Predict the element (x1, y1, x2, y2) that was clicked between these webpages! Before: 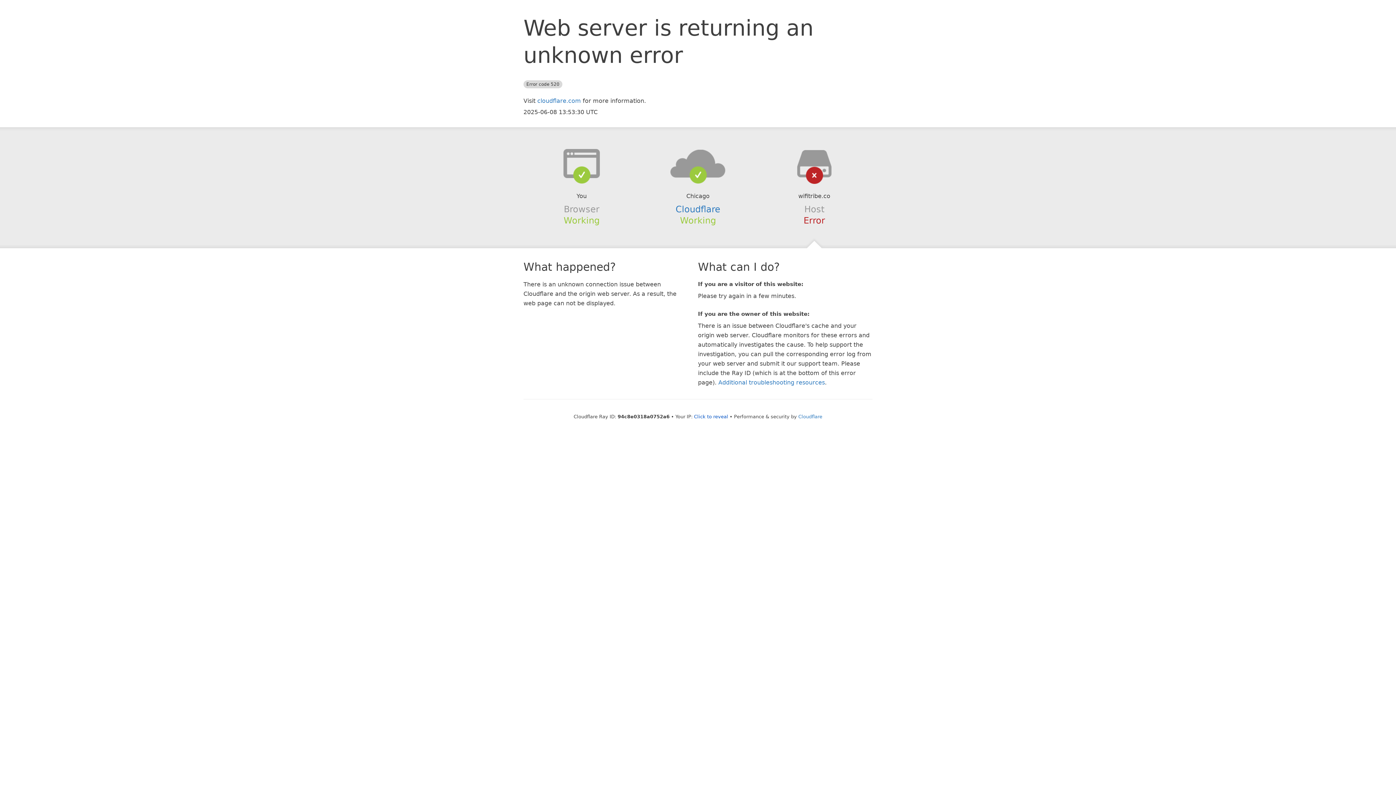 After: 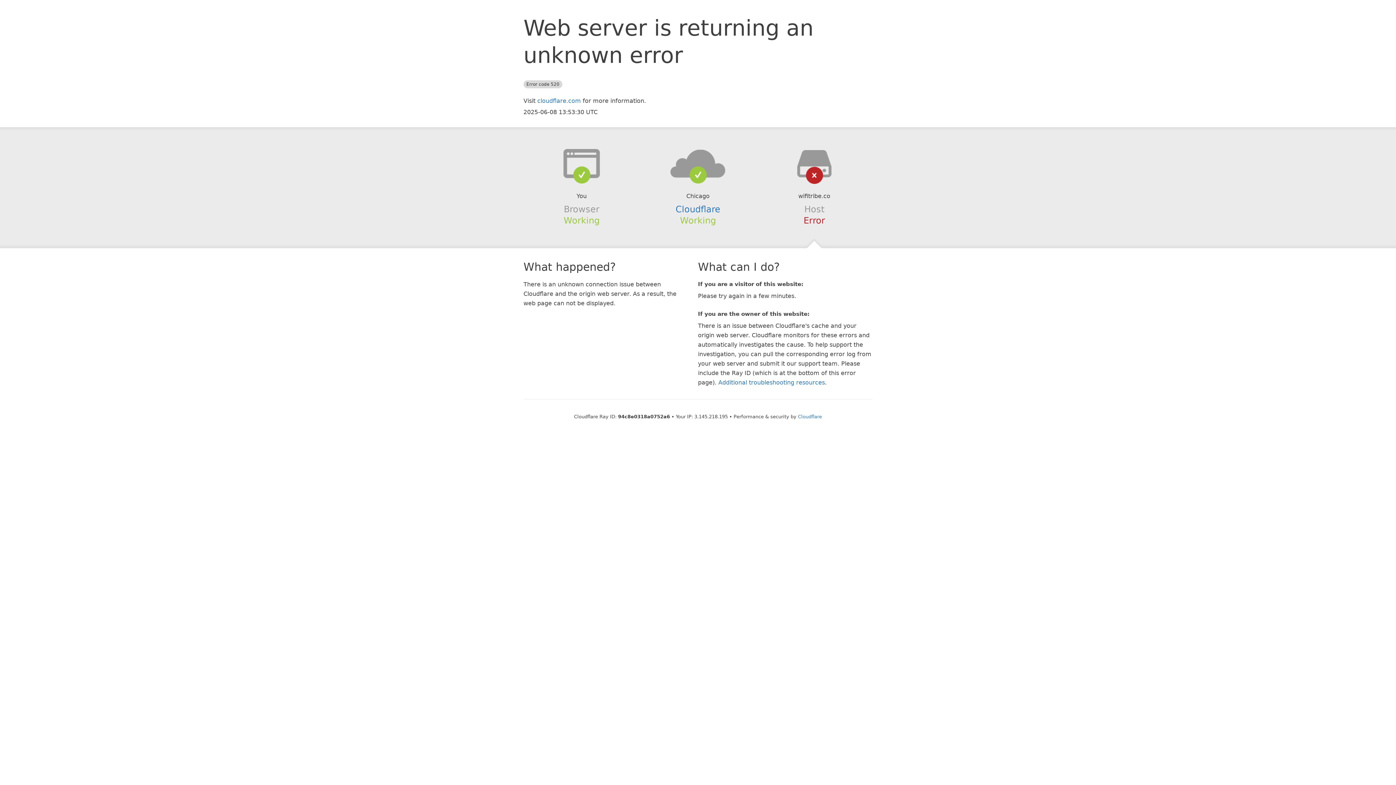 Action: label: Click to reveal bbox: (694, 414, 728, 419)